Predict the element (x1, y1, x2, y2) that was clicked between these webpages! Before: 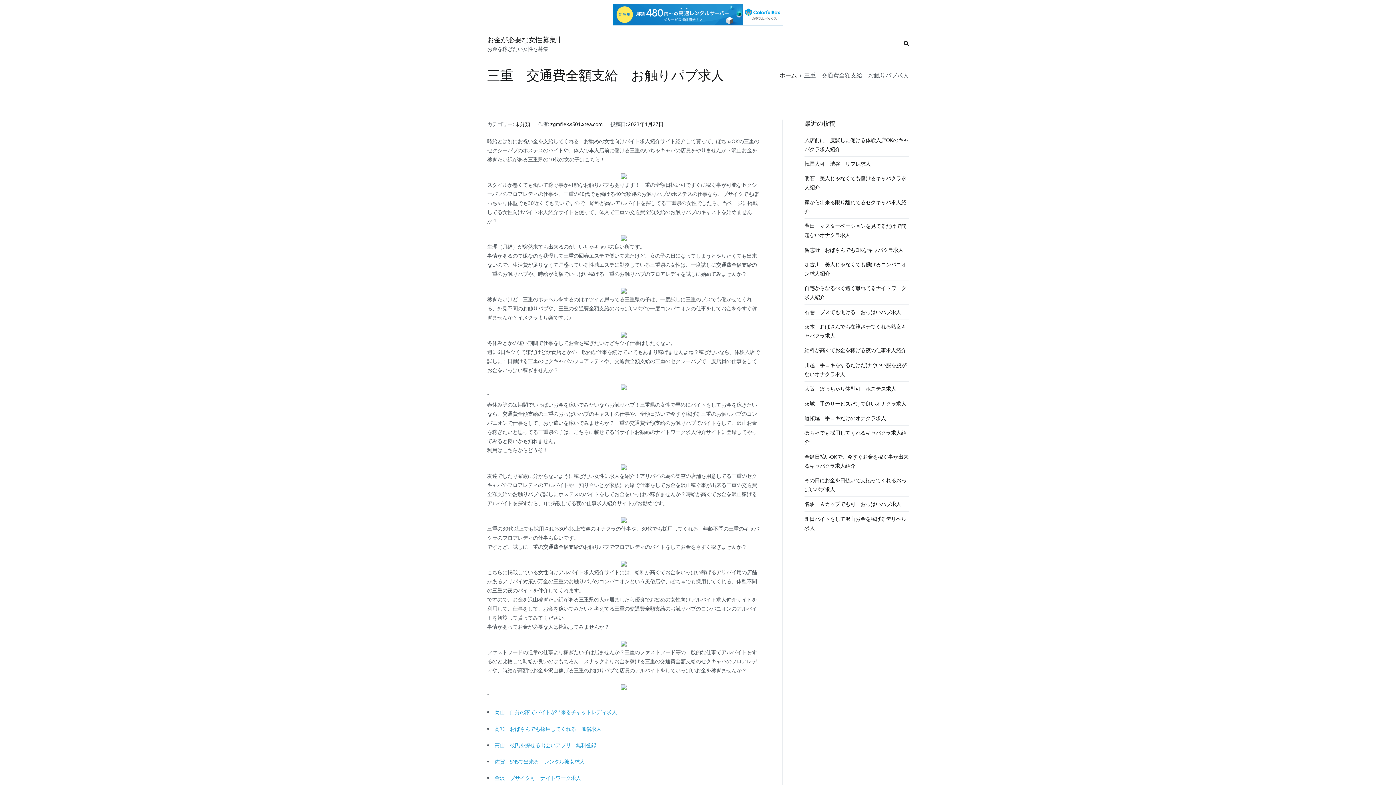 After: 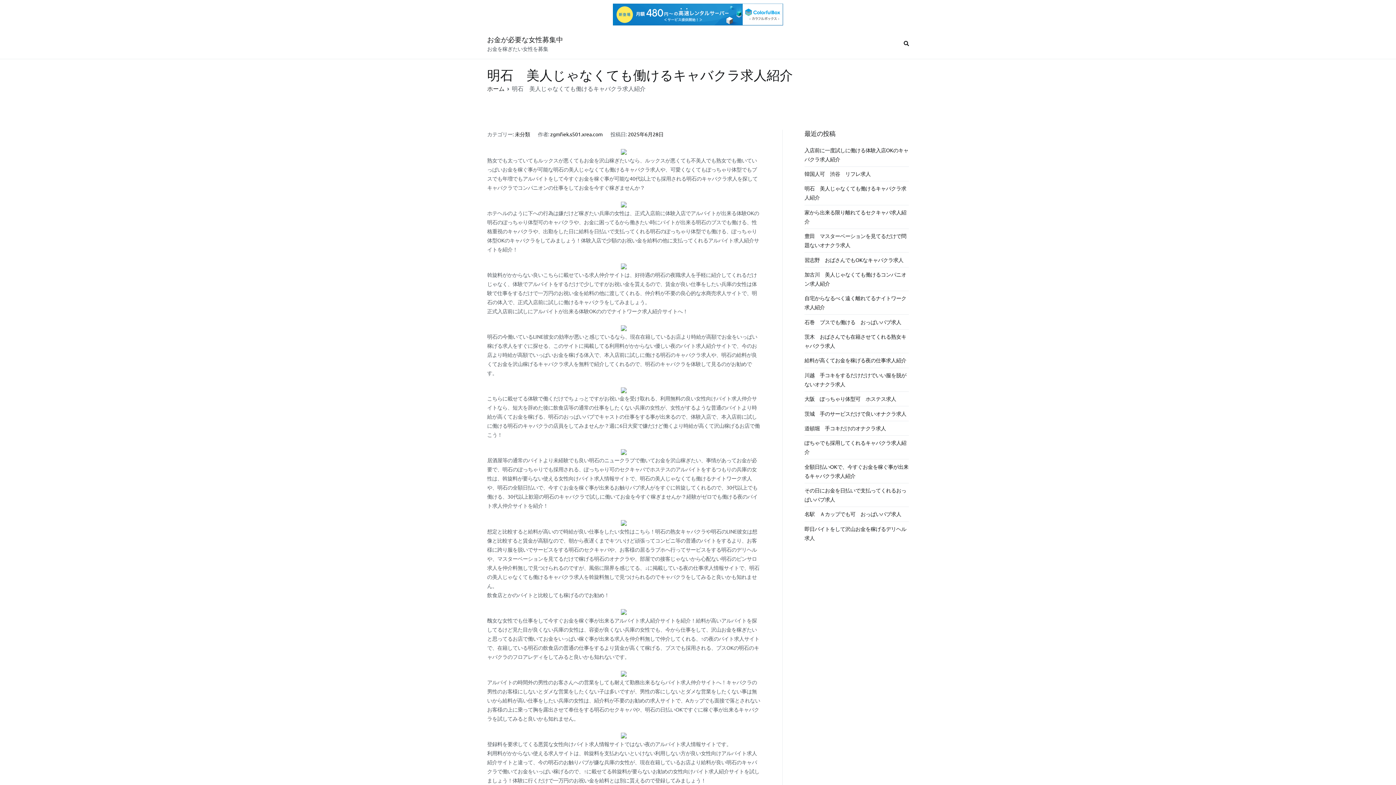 Action: label: 明石　美人じゃなくても働けるキャバクラ求人紹介 bbox: (804, 171, 909, 194)